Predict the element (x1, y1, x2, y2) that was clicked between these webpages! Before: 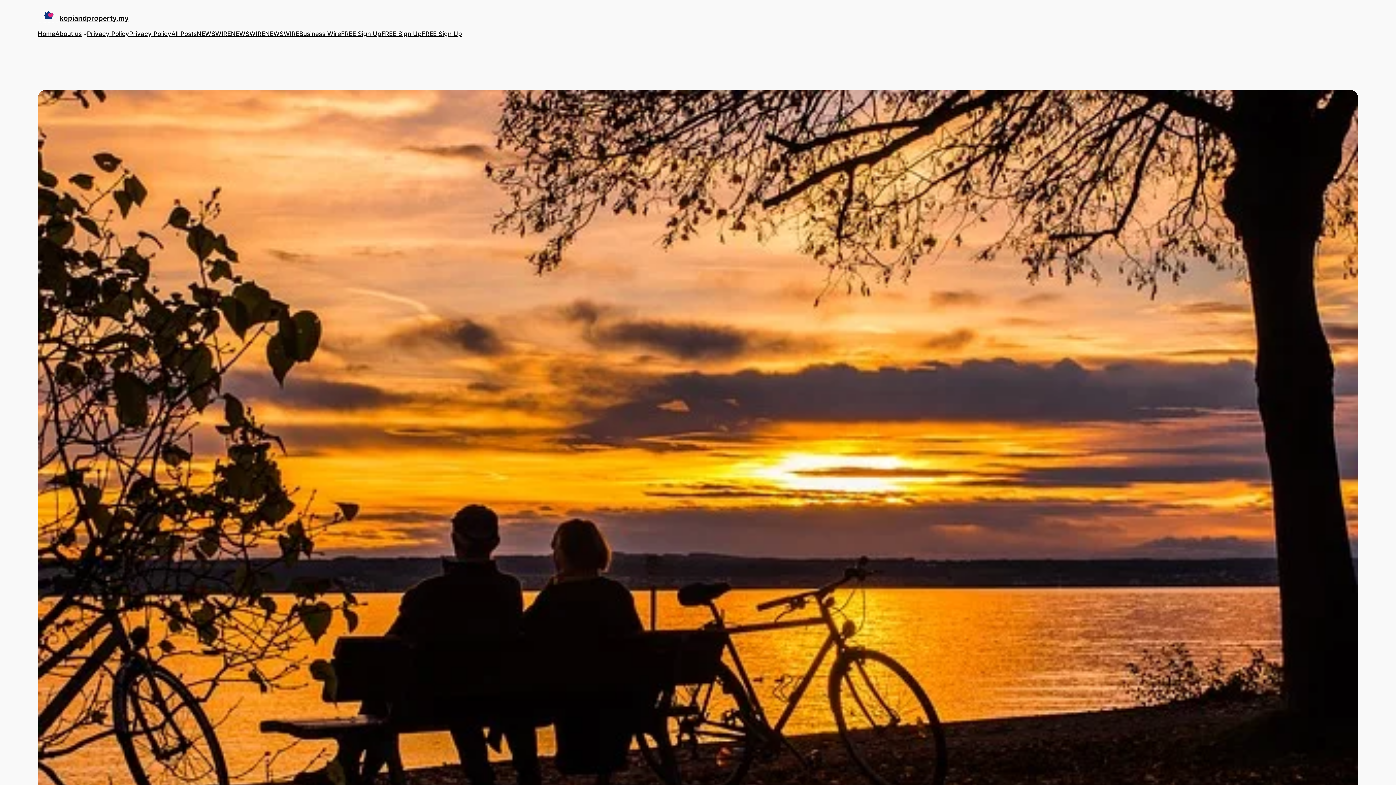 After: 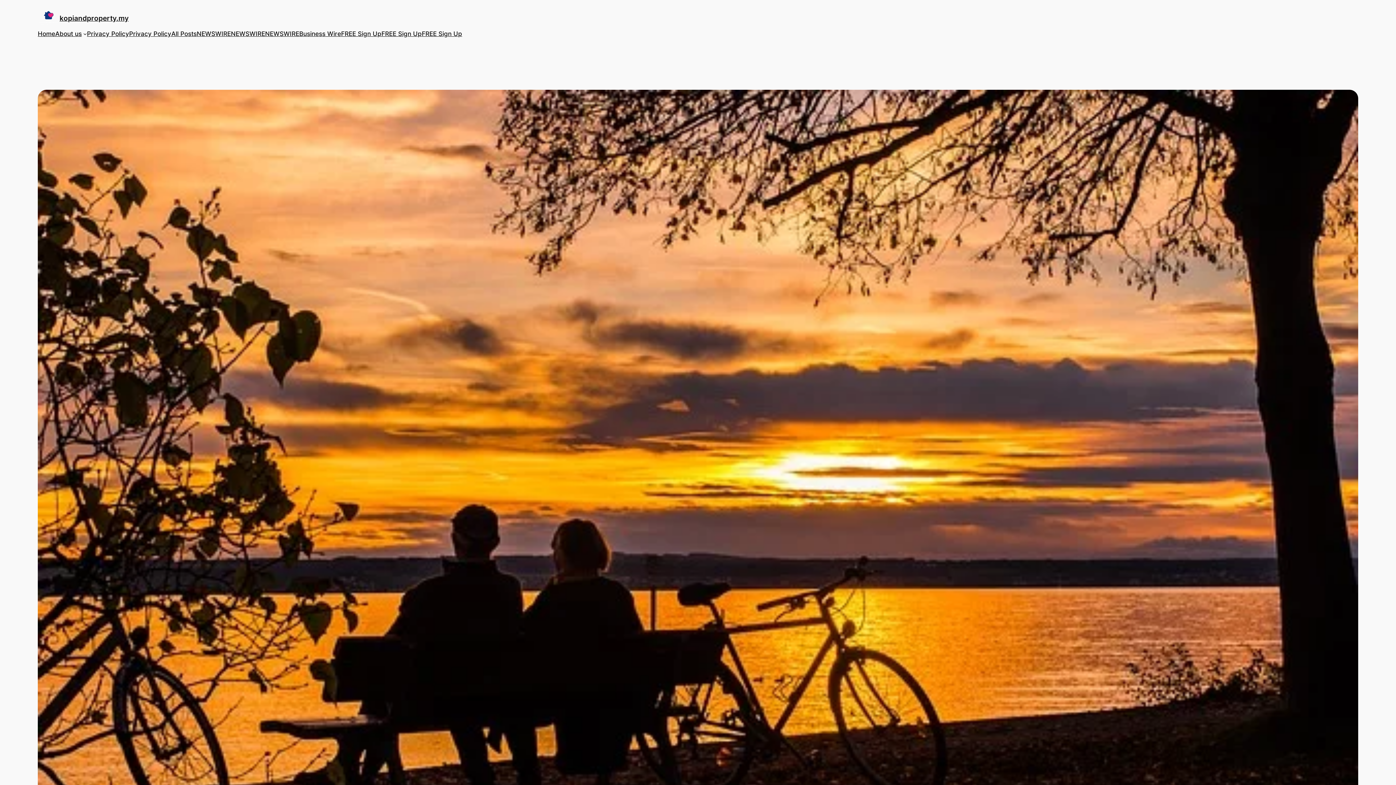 Action: label: FREE Sign Up bbox: (341, 29, 381, 38)